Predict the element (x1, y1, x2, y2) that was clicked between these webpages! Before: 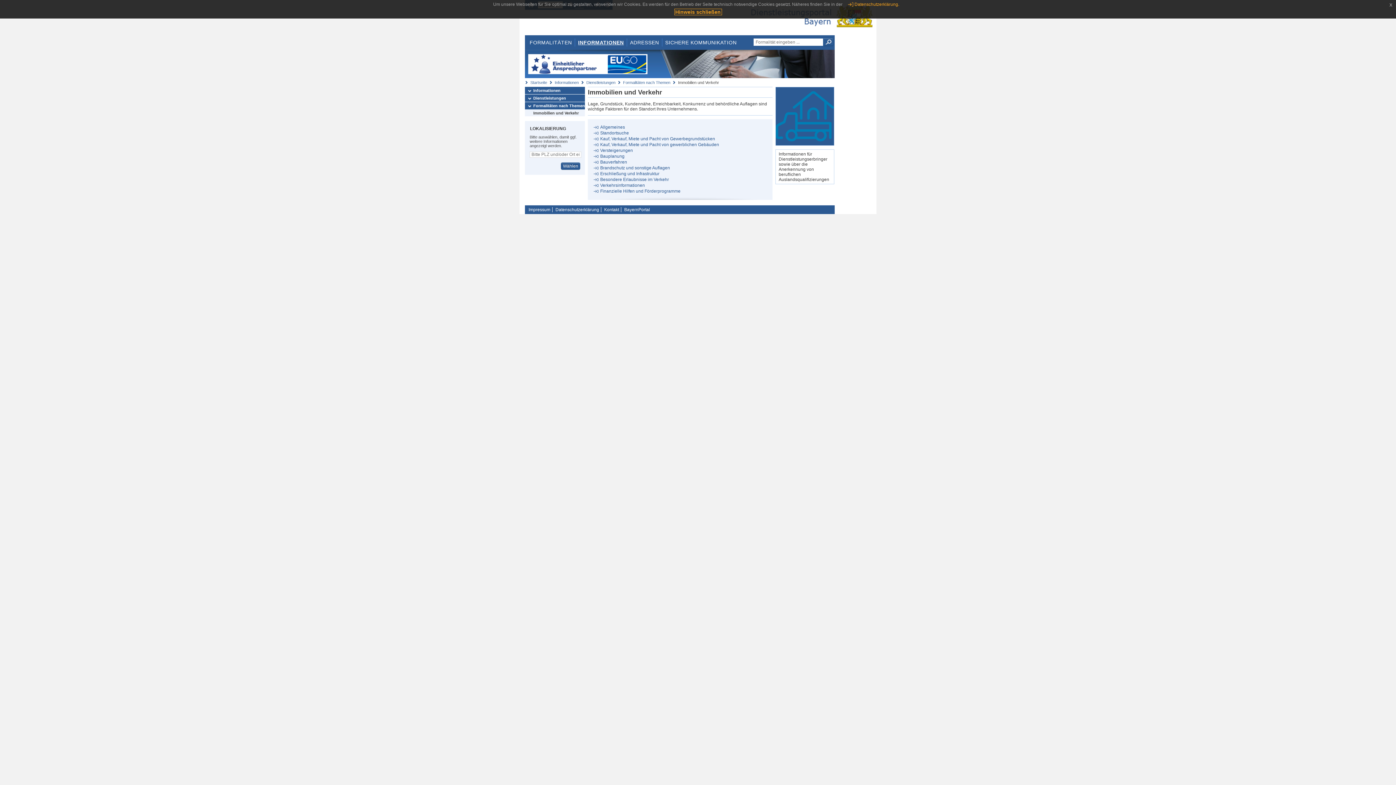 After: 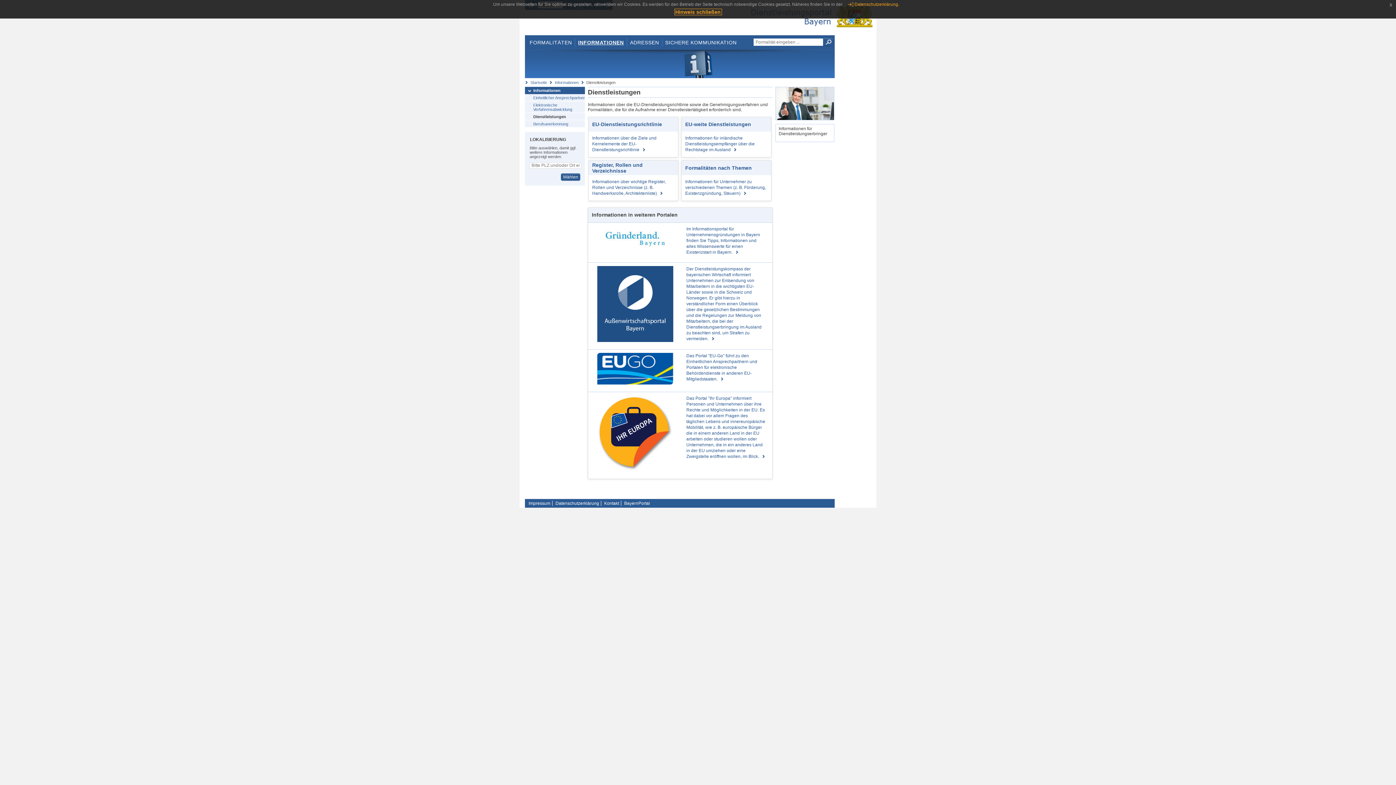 Action: label: Dienstleistungen bbox: (586, 80, 615, 84)